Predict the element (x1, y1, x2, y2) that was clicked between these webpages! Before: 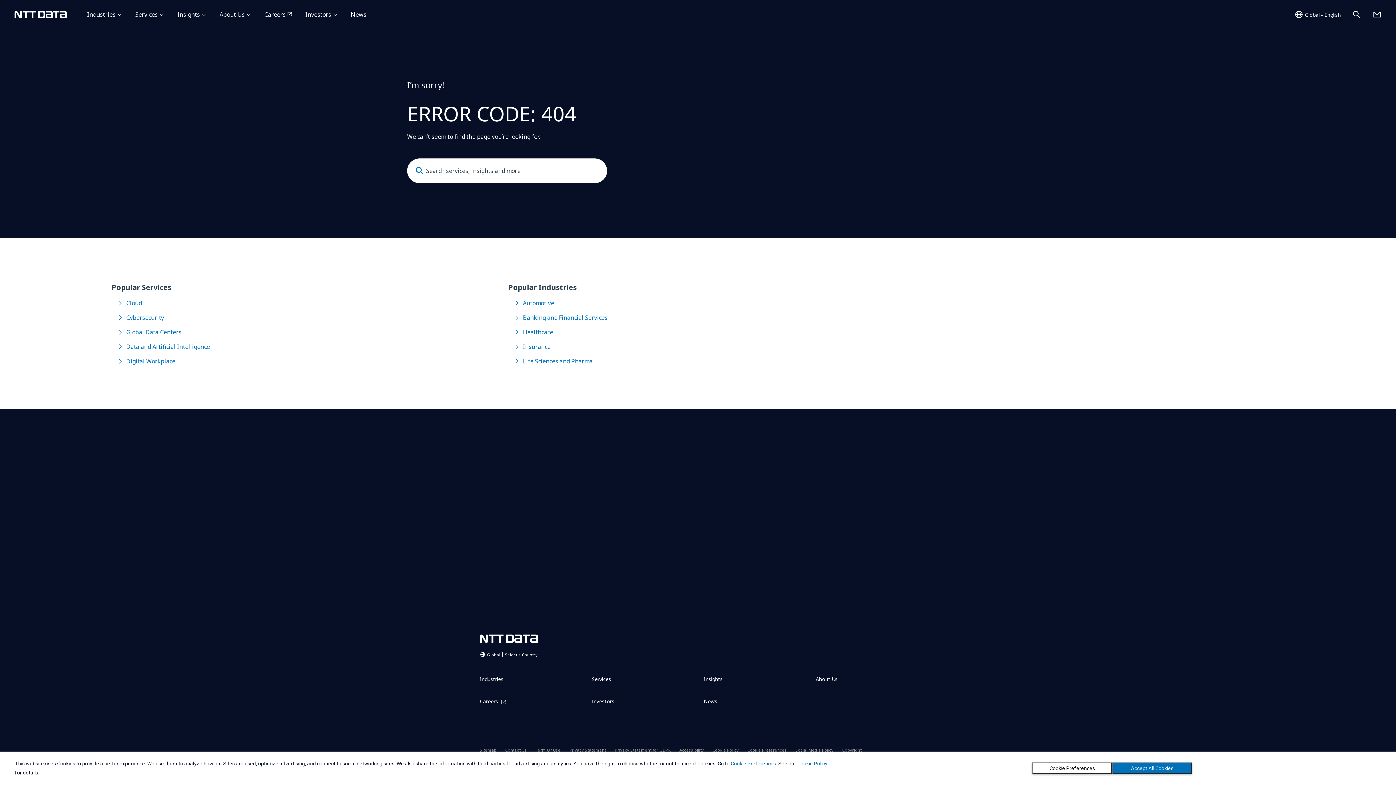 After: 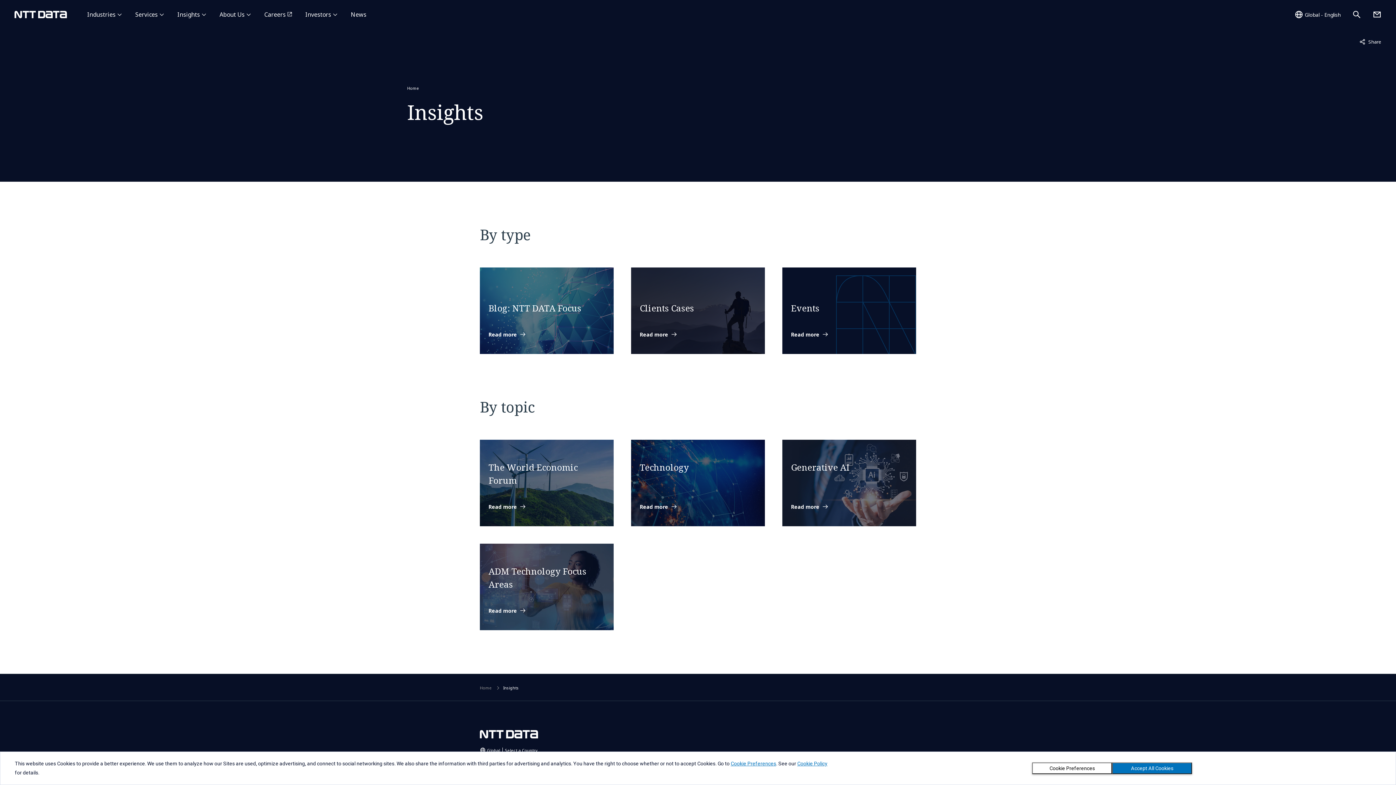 Action: bbox: (704, 676, 722, 682) label: Insights